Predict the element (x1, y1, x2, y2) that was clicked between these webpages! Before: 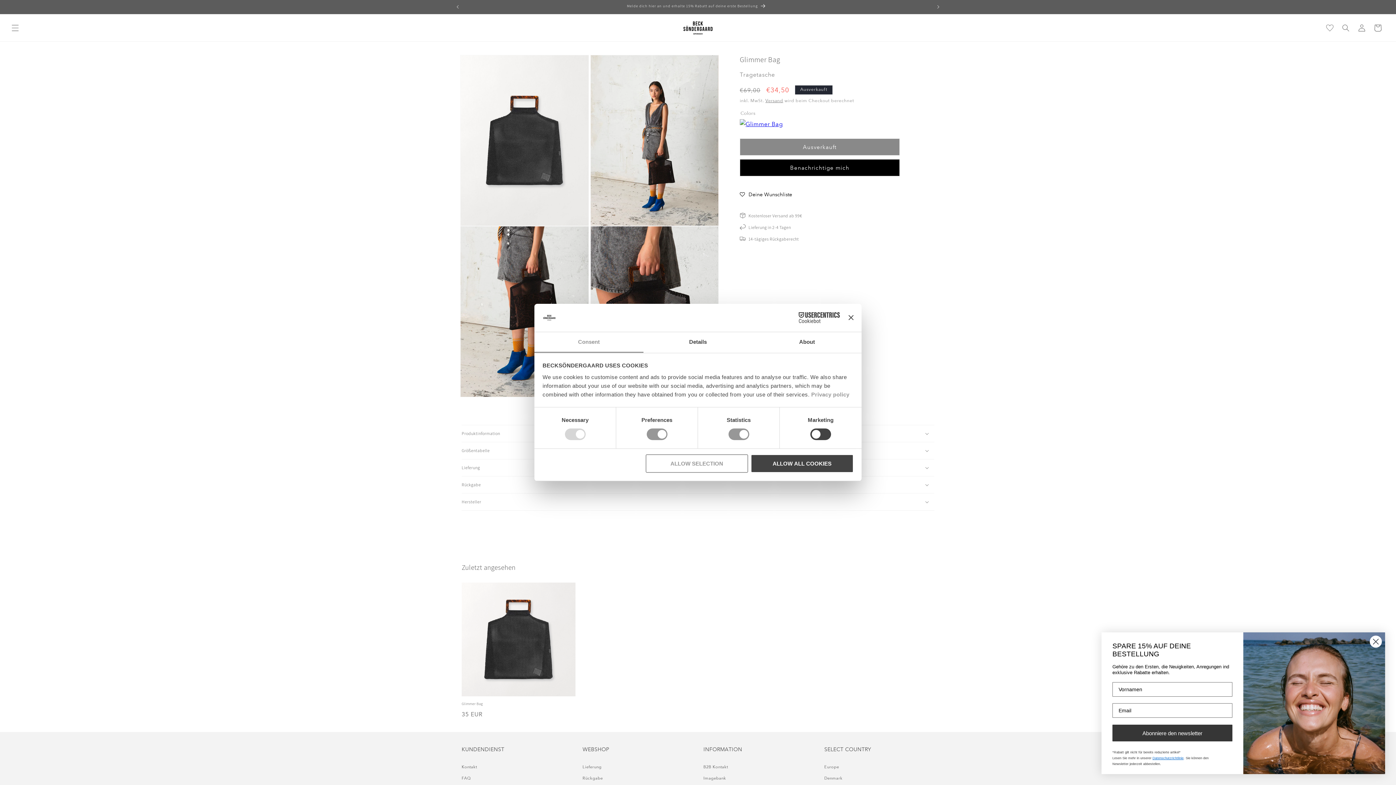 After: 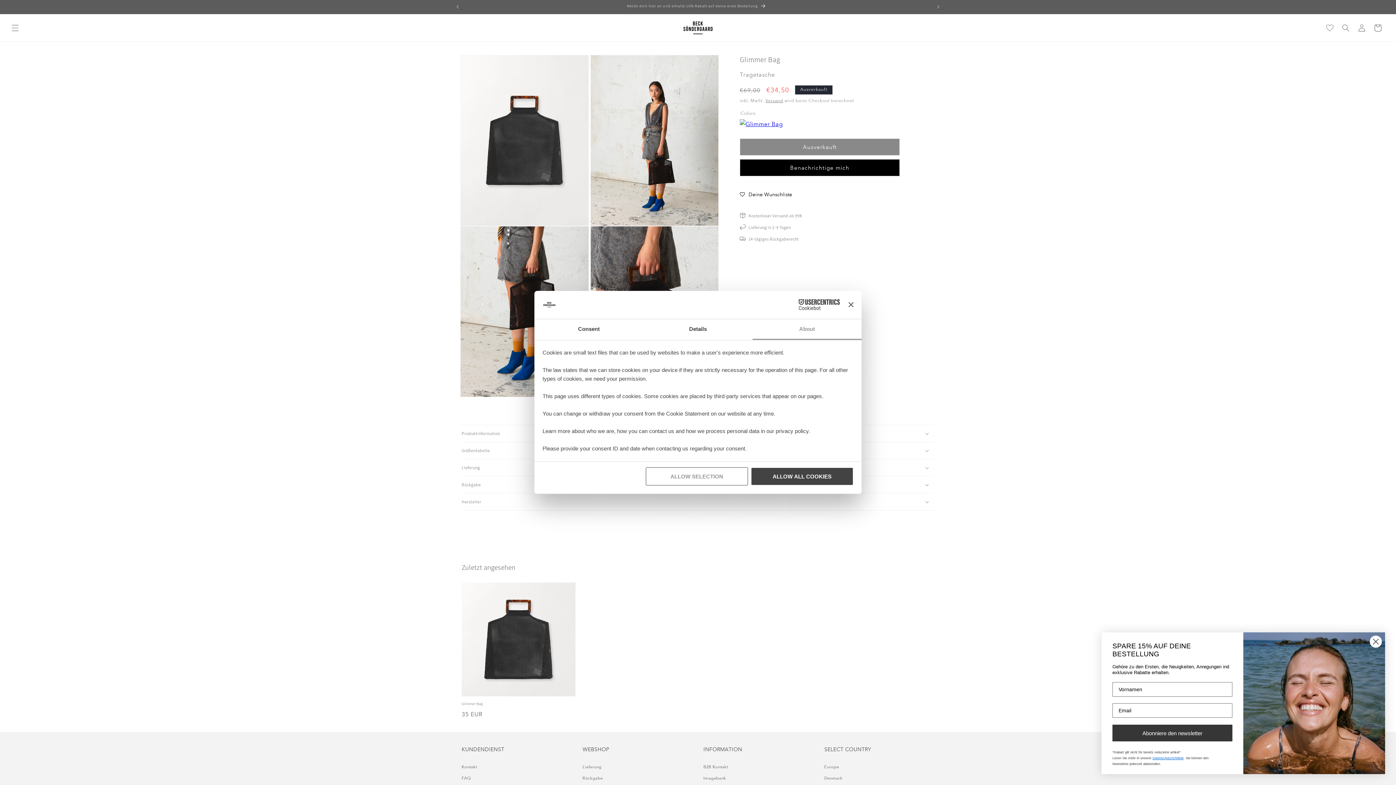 Action: label: About bbox: (752, 332, 861, 353)